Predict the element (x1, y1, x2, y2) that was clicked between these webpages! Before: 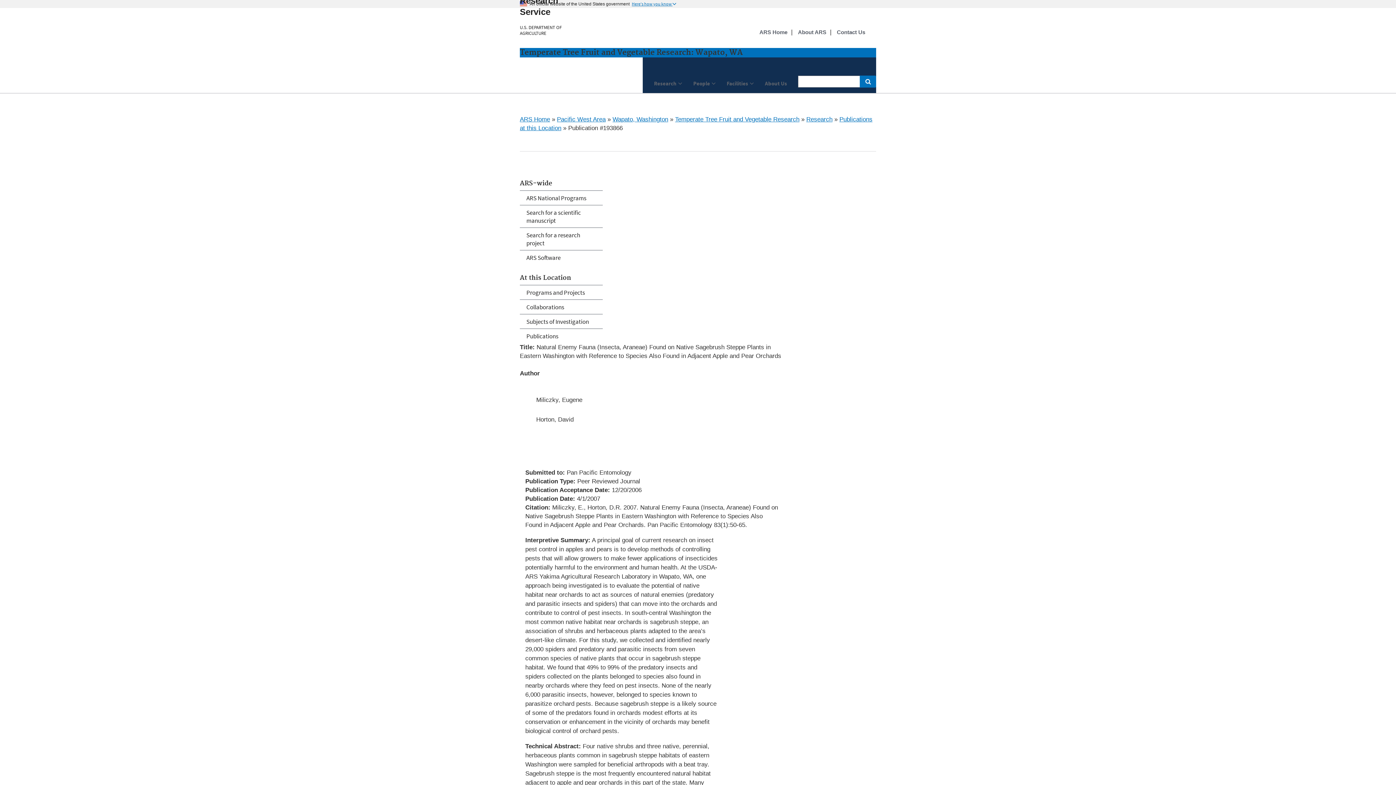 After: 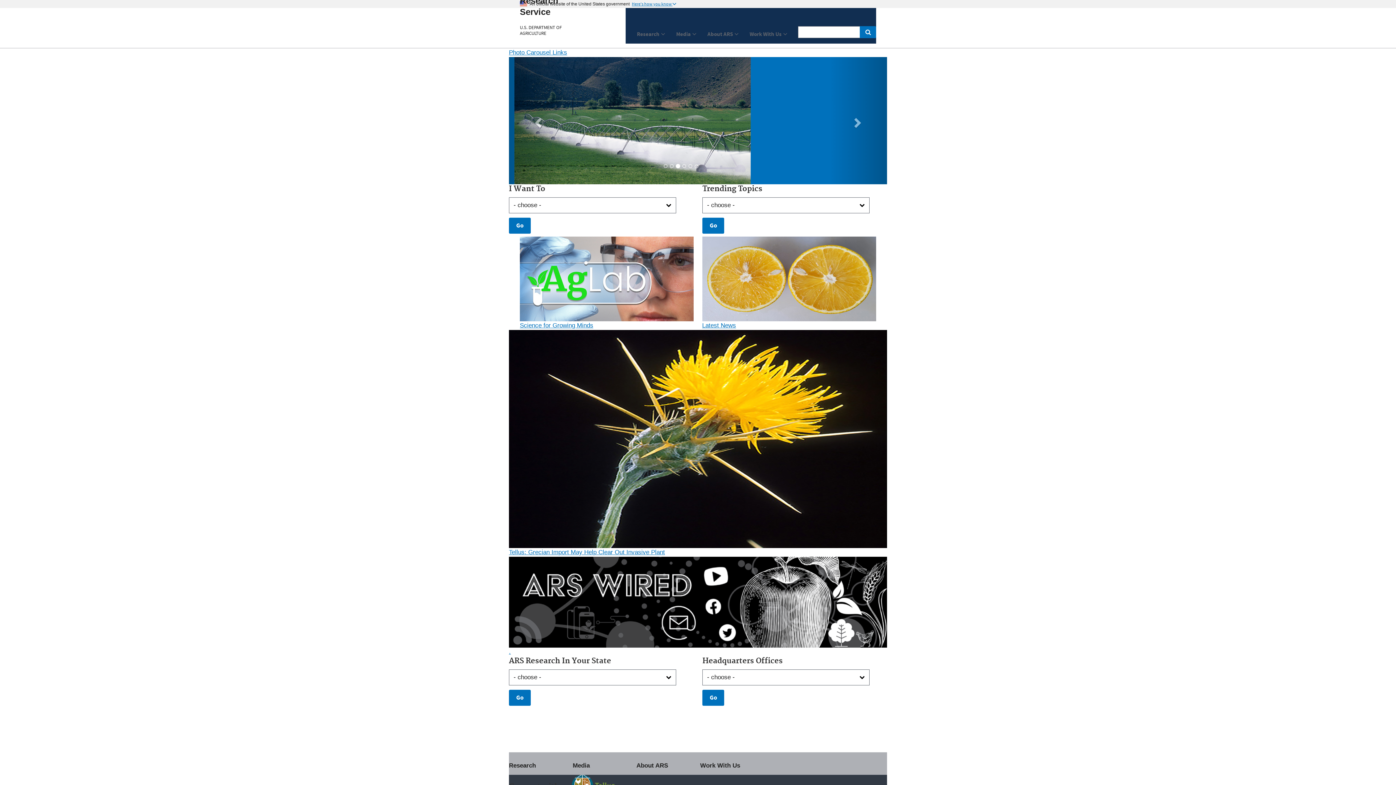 Action: label: ARS Home bbox: (759, 28, 787, 36)